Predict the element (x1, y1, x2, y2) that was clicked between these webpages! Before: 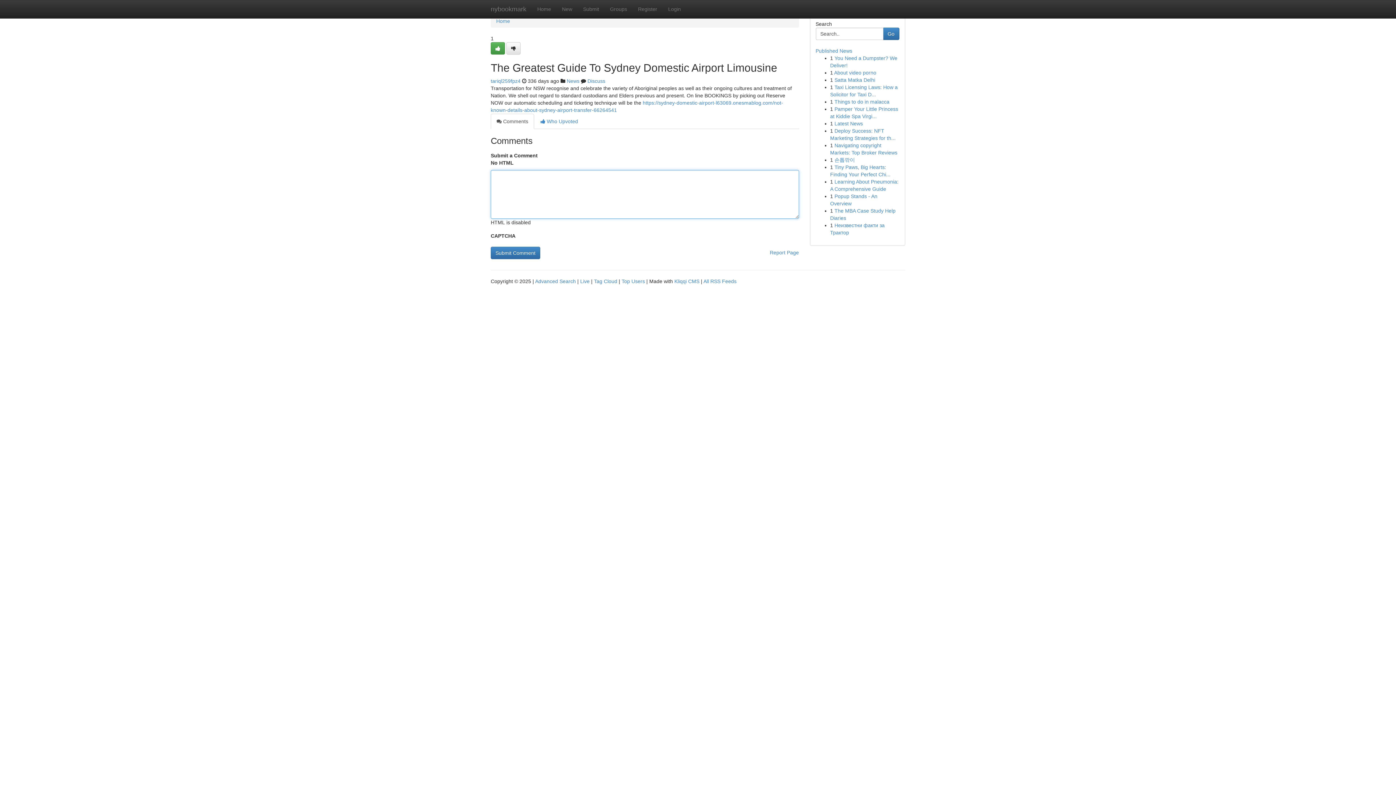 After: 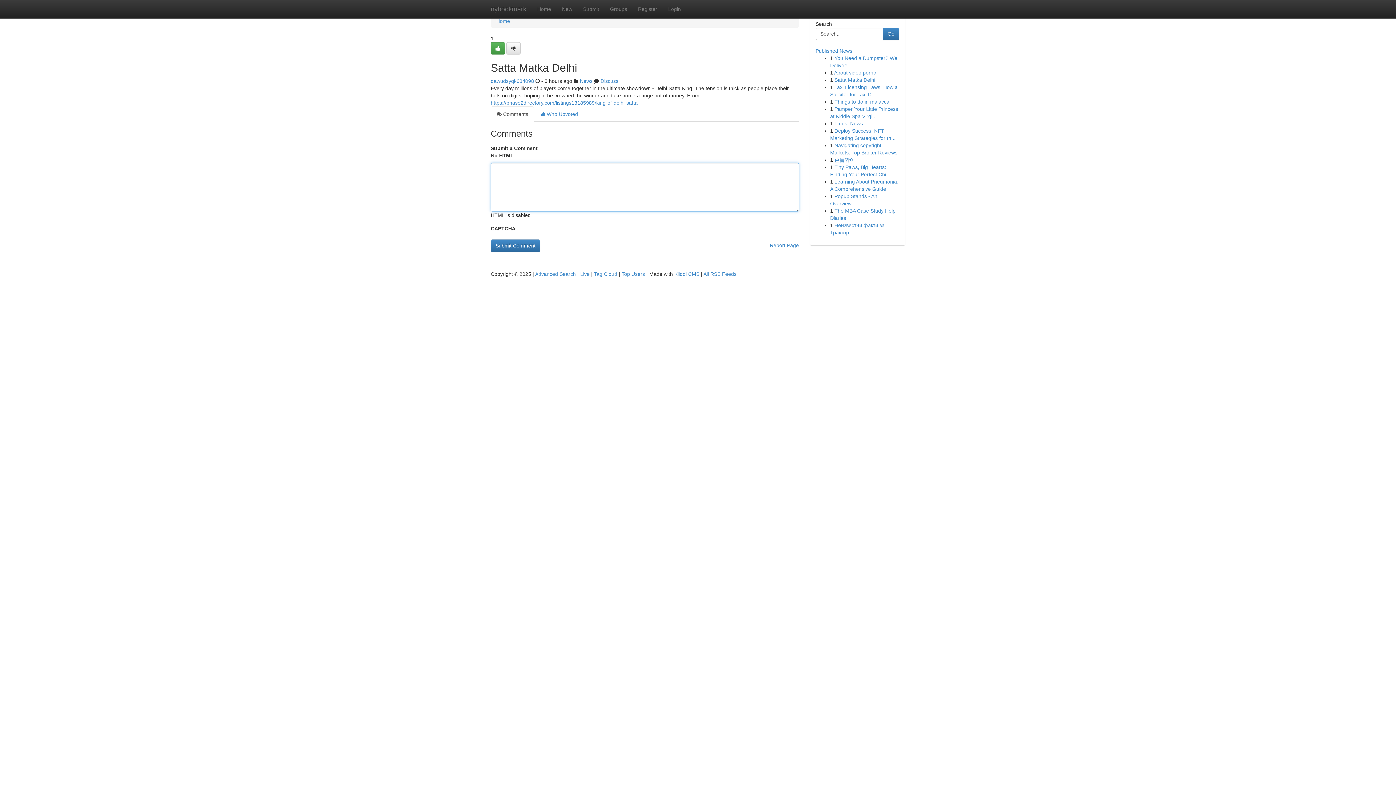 Action: label: Satta Matka Delhi bbox: (834, 77, 875, 82)